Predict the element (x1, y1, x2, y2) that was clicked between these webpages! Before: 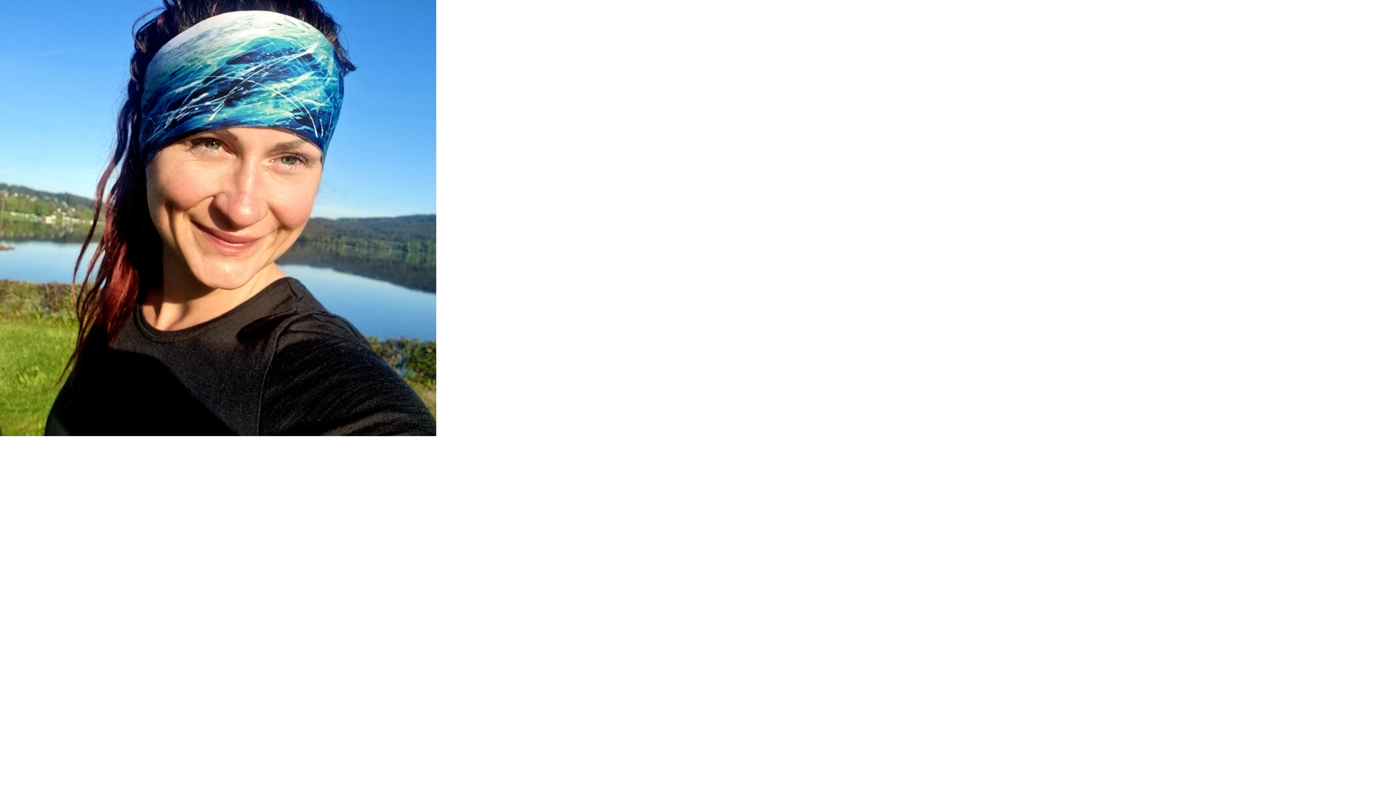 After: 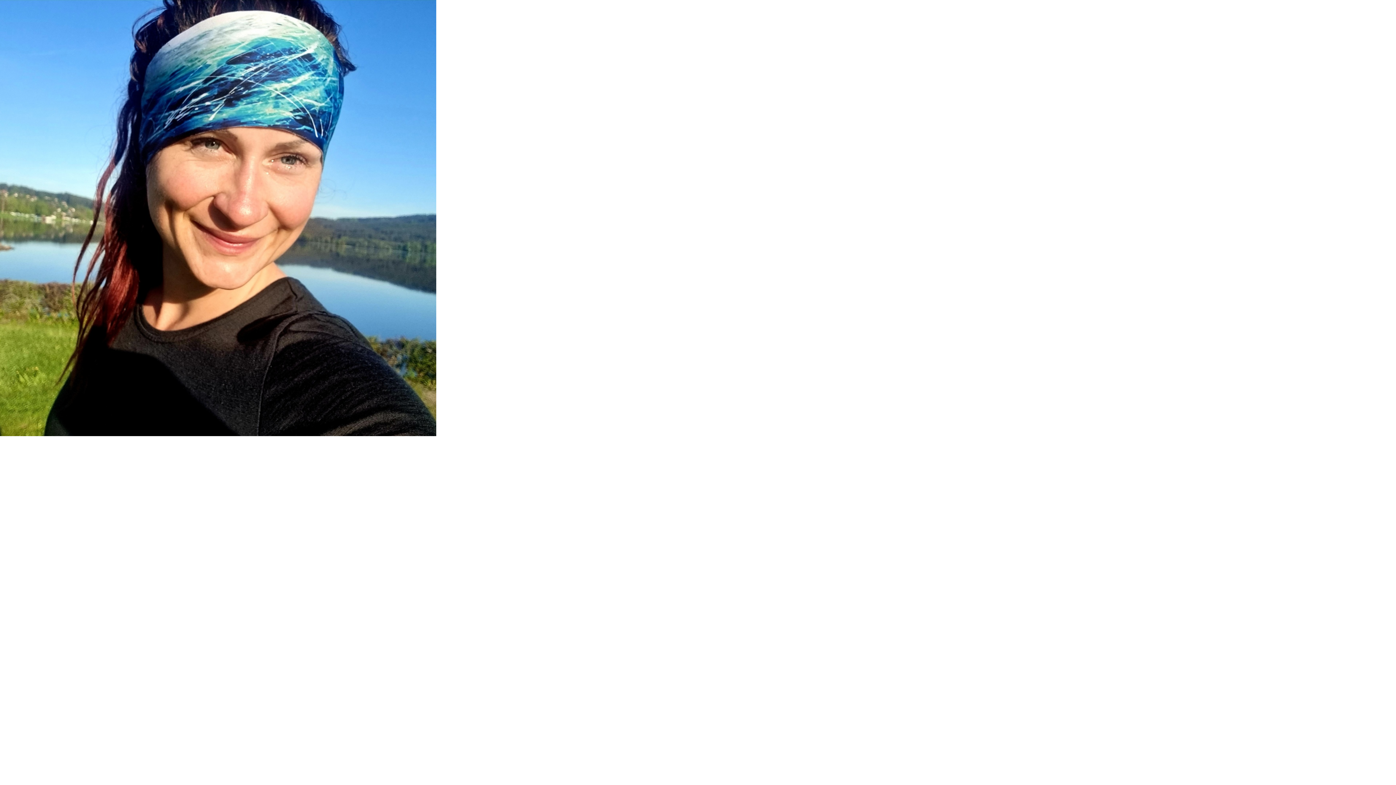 Action: bbox: (0, 431, 436, 437)